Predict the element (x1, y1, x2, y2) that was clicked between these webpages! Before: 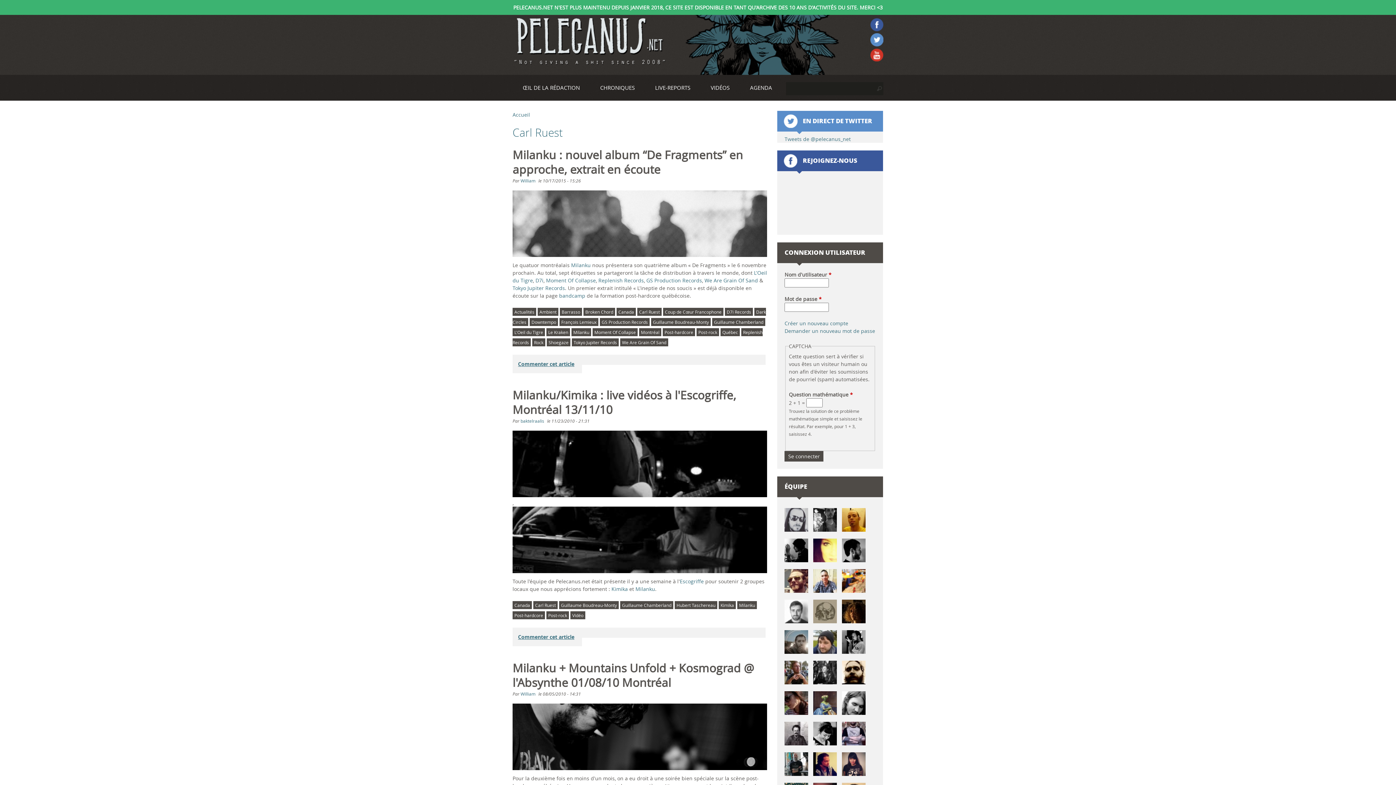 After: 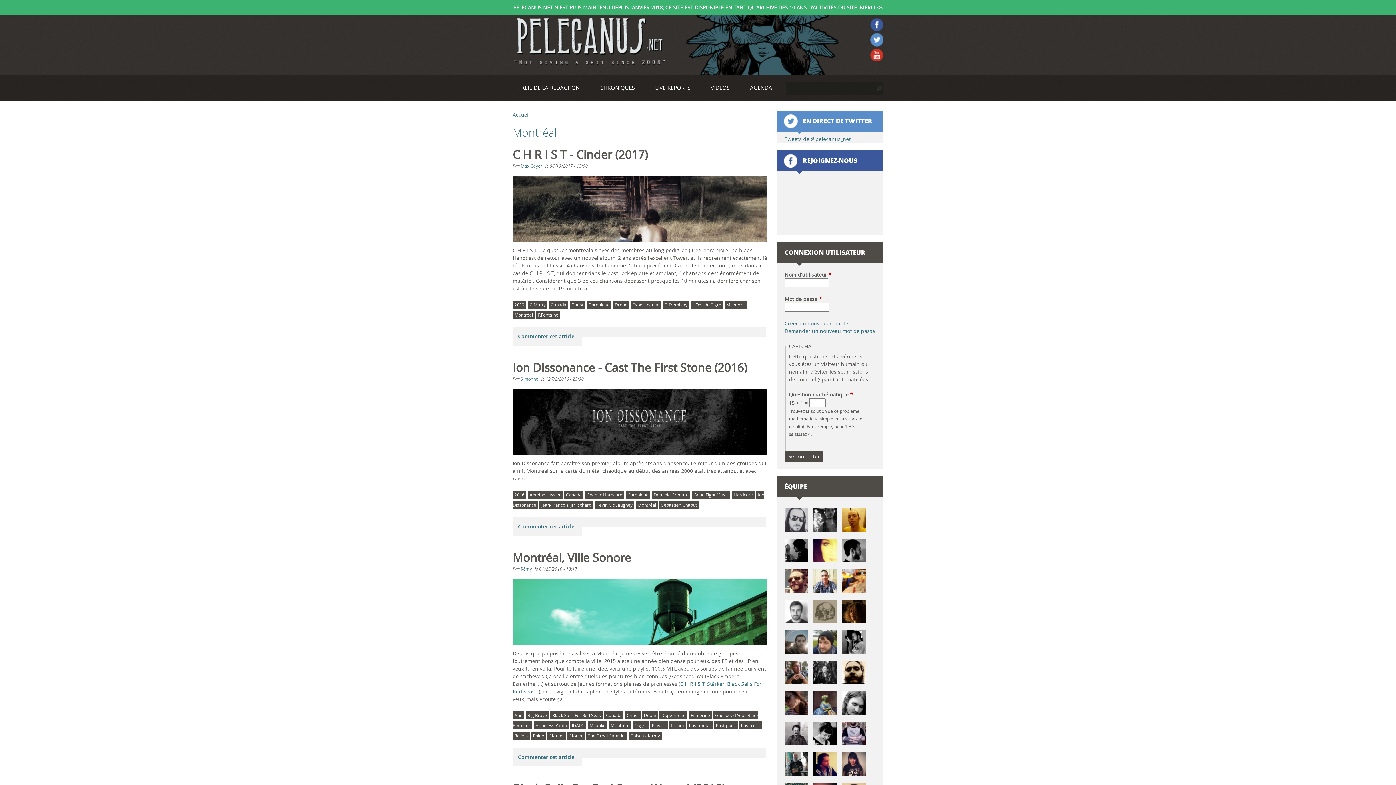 Action: label: Montréal bbox: (639, 328, 661, 336)